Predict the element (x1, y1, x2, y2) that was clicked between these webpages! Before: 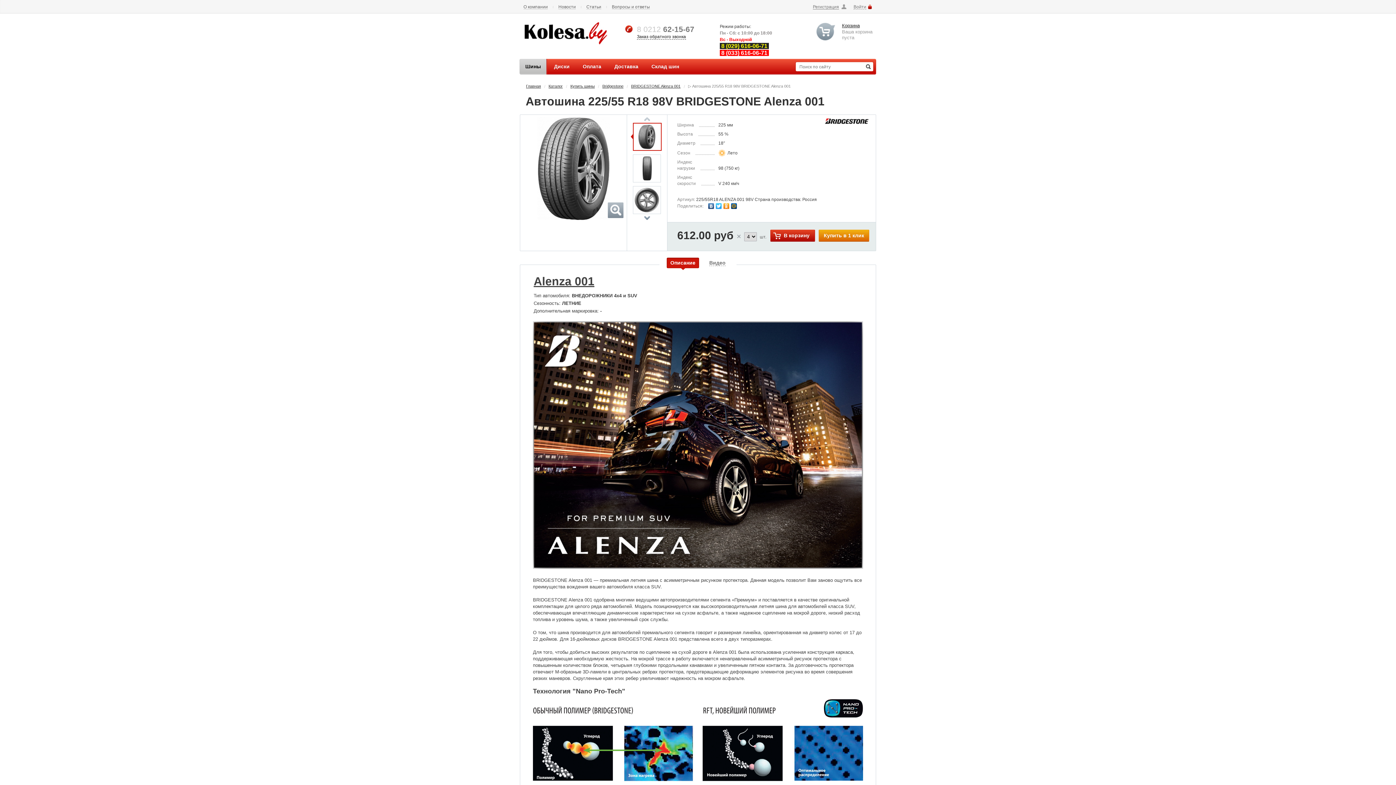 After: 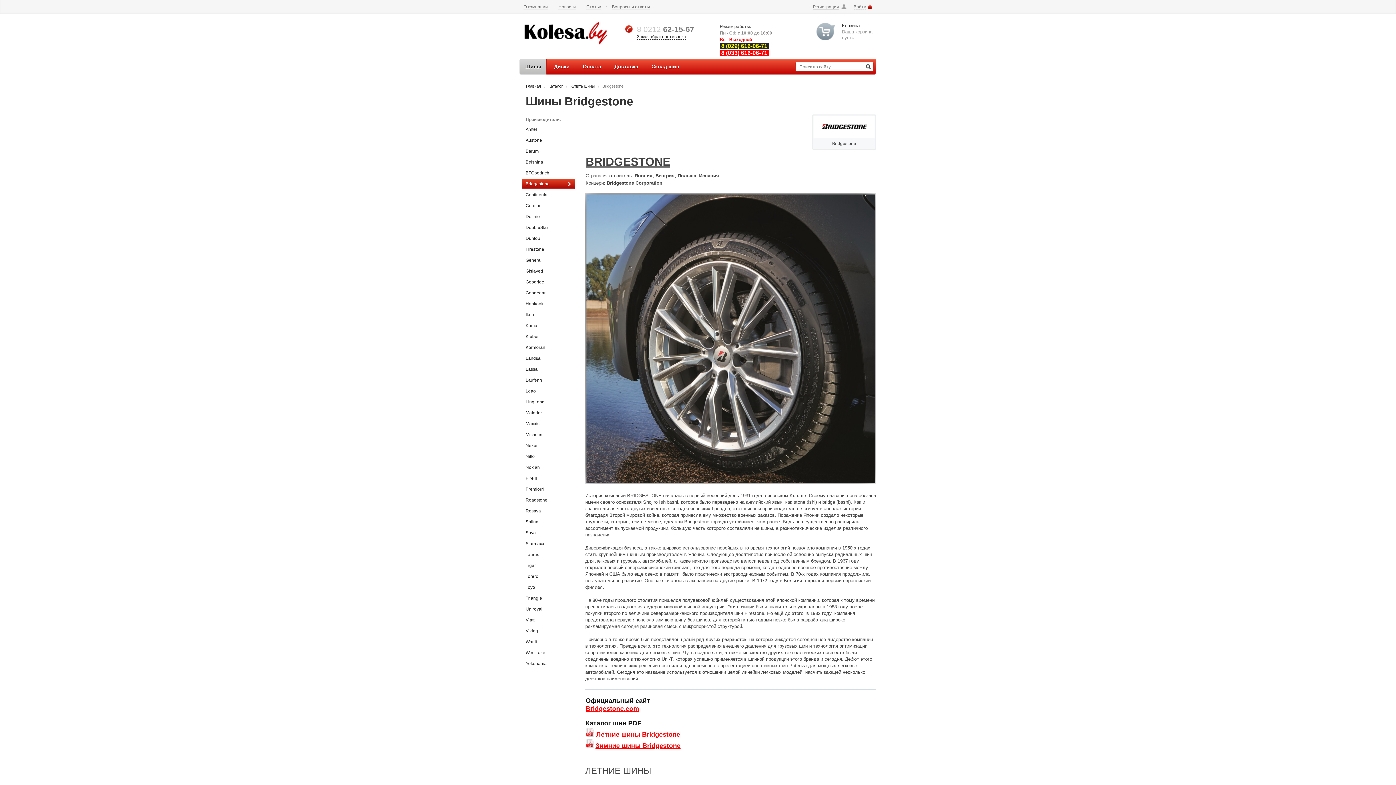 Action: bbox: (825, 120, 868, 125)